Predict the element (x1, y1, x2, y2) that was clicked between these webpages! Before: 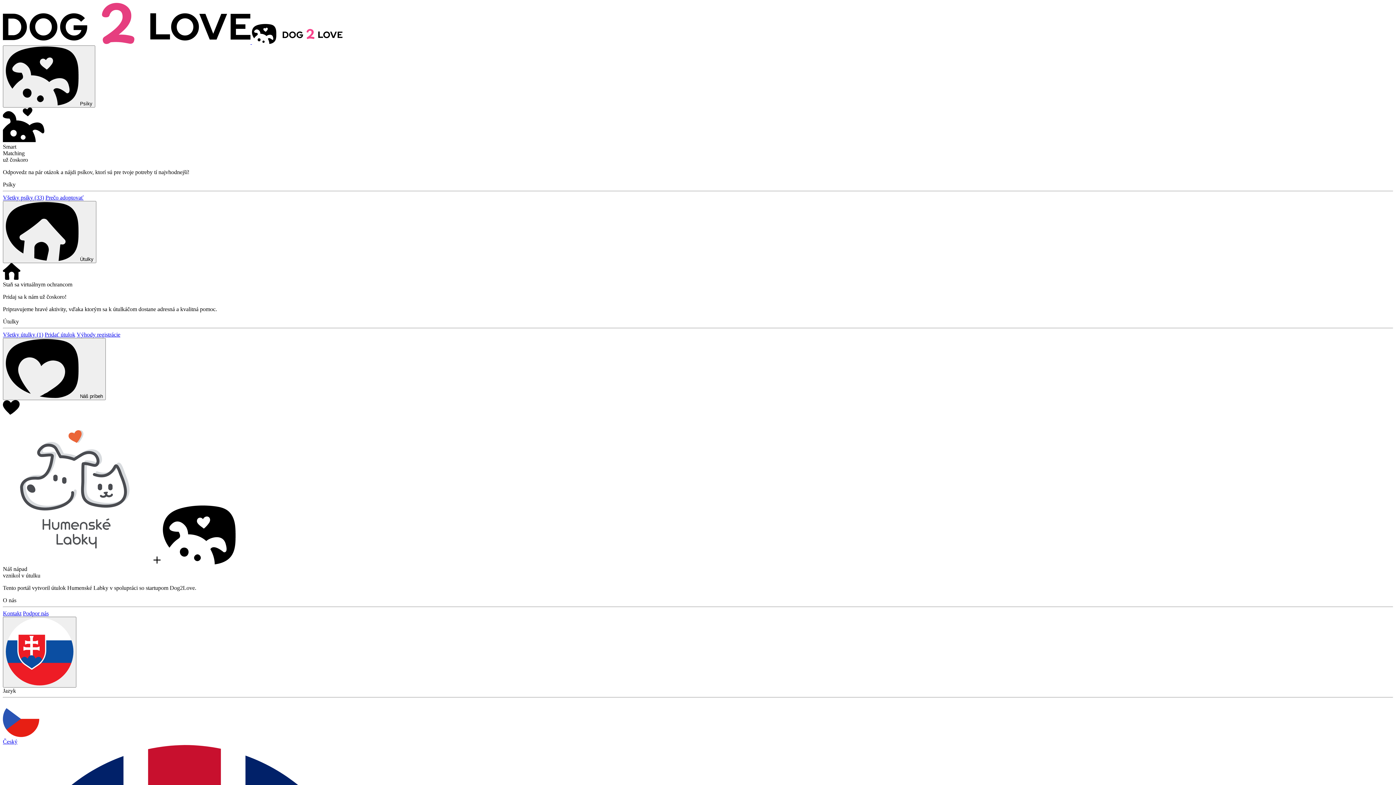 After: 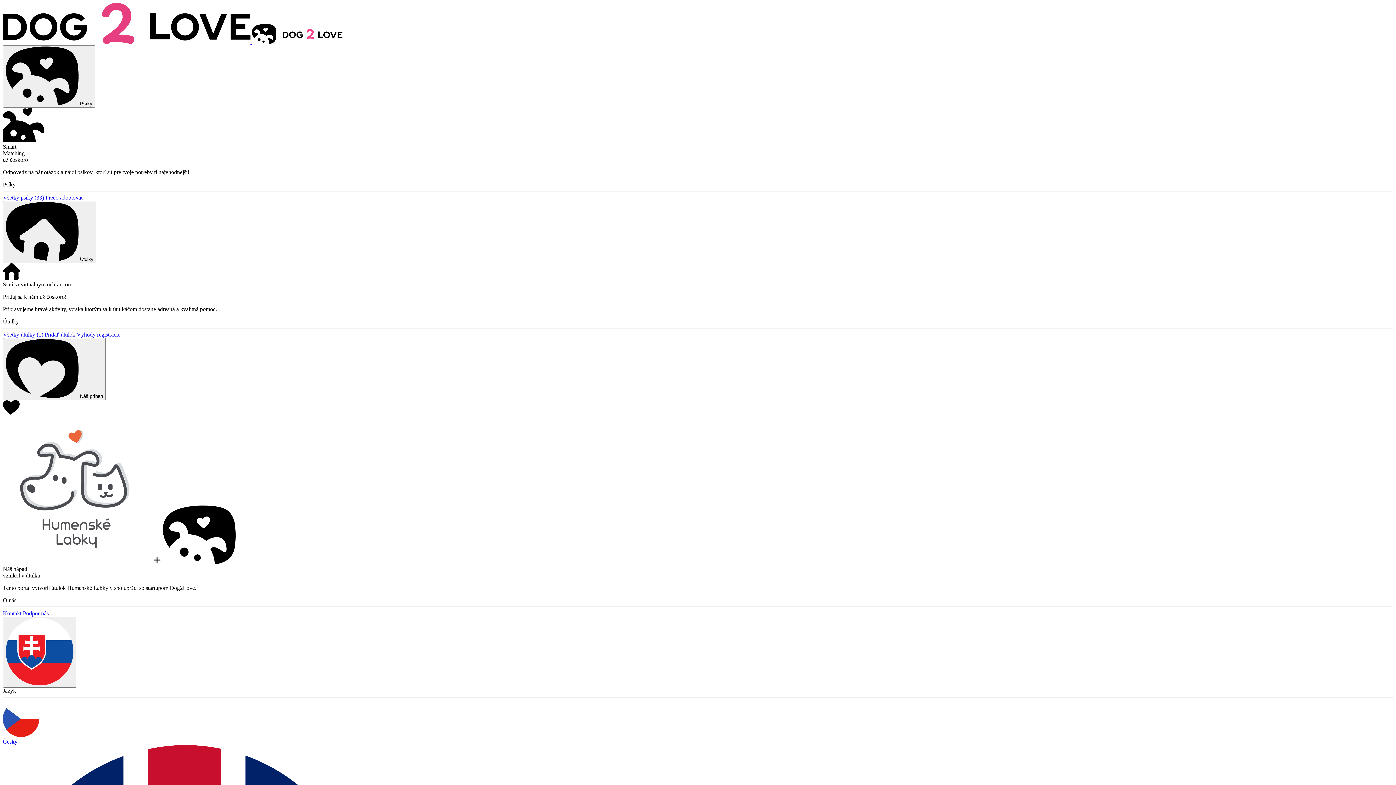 Action: label: Podpor nás bbox: (22, 610, 48, 616)